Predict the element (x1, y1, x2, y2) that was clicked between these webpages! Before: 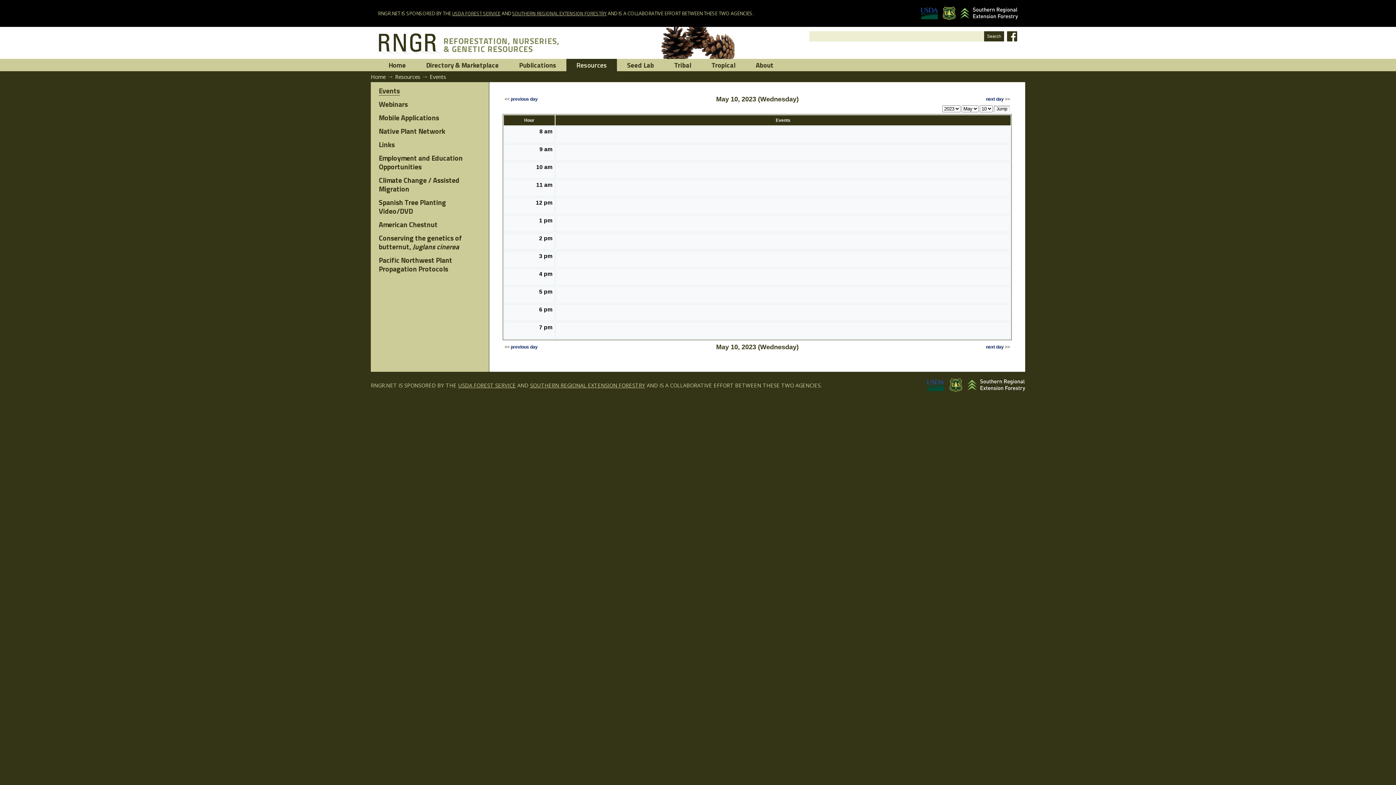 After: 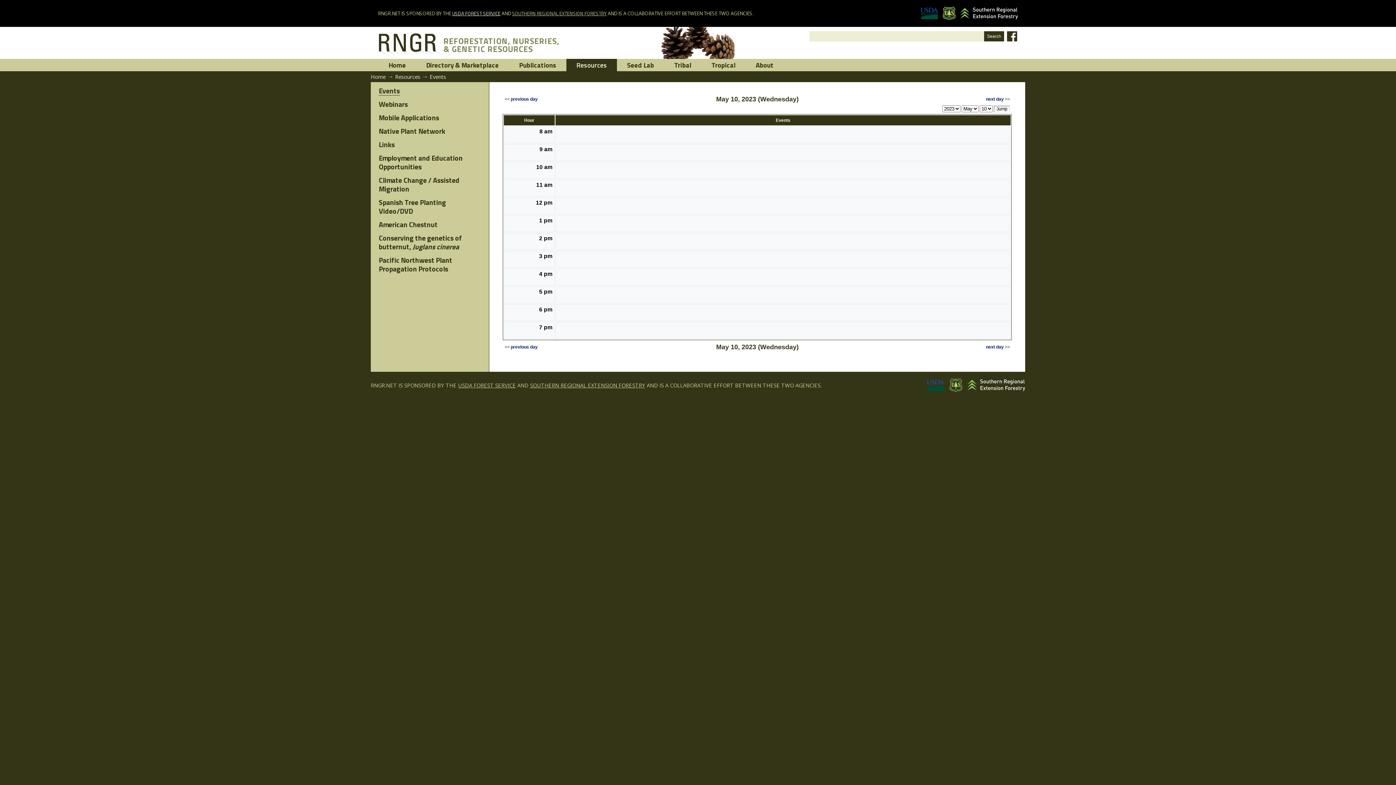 Action: label: USDA FOREST SERVICE bbox: (452, 9, 500, 16)